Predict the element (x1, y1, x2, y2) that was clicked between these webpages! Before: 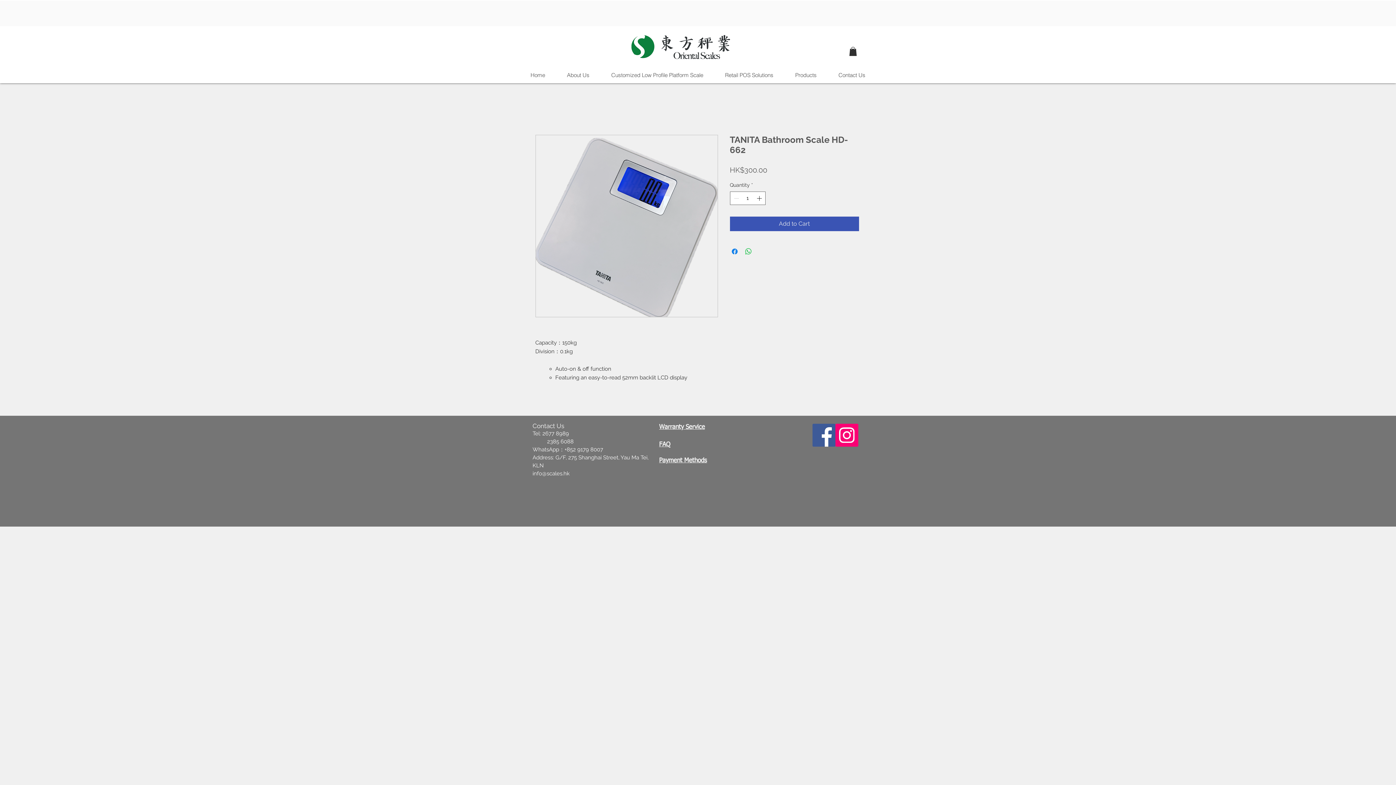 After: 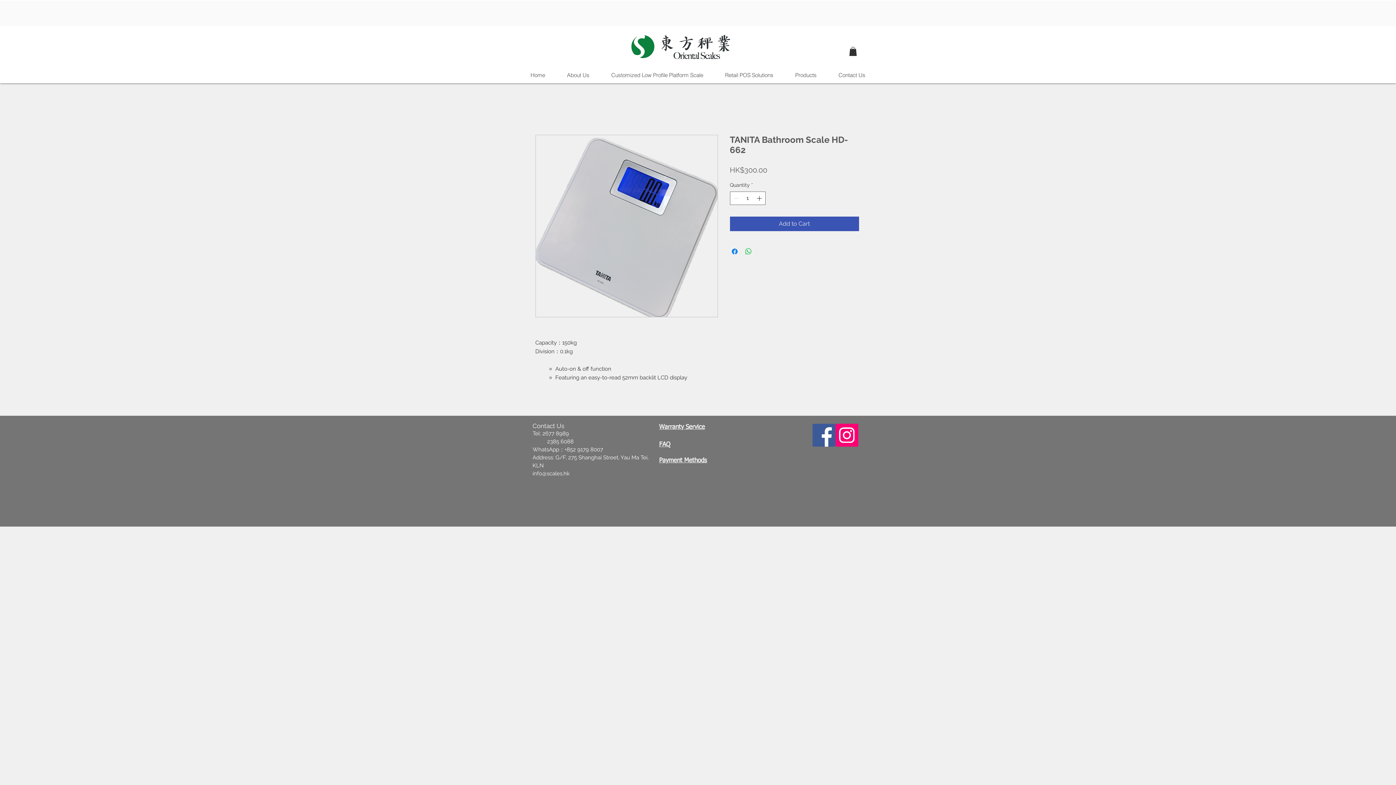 Action: bbox: (835, 424, 858, 446) label: Instagram